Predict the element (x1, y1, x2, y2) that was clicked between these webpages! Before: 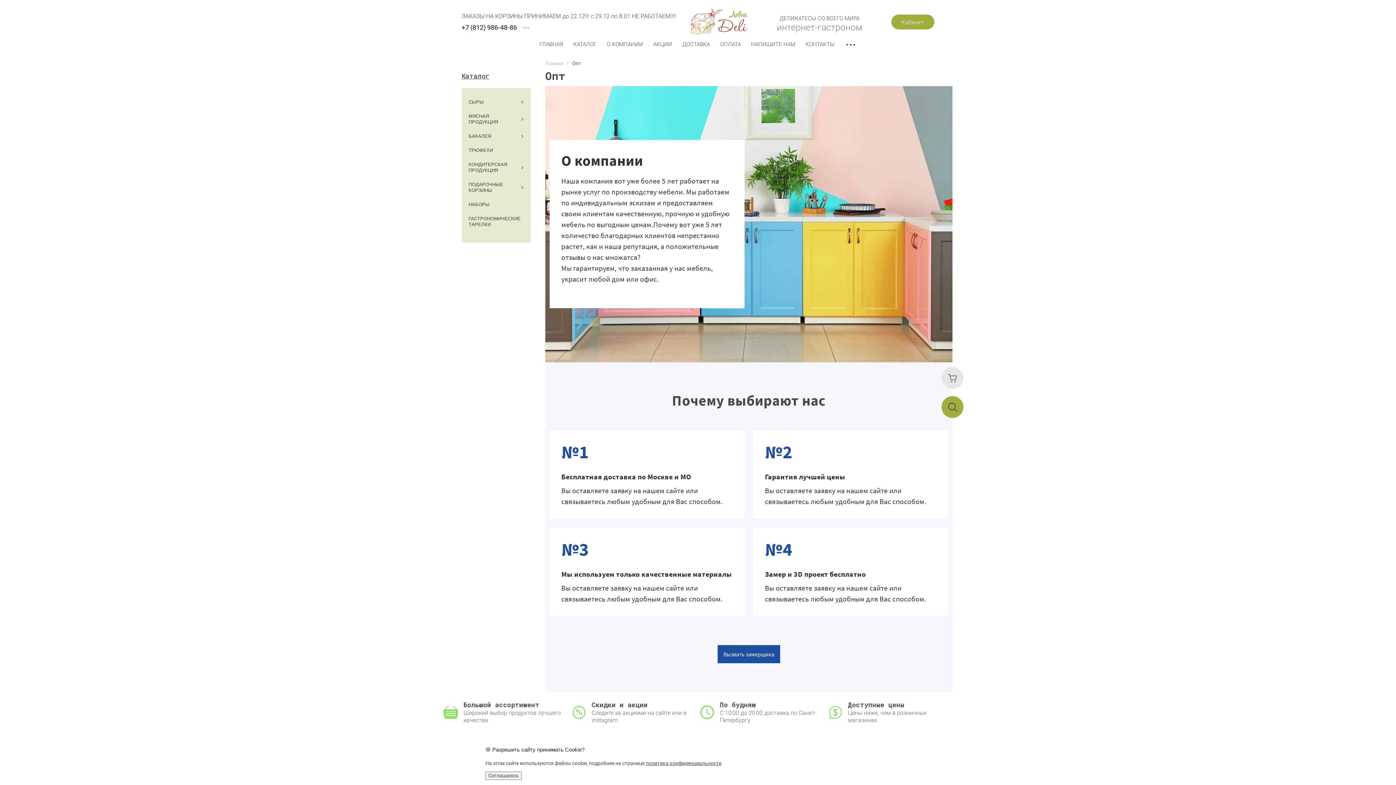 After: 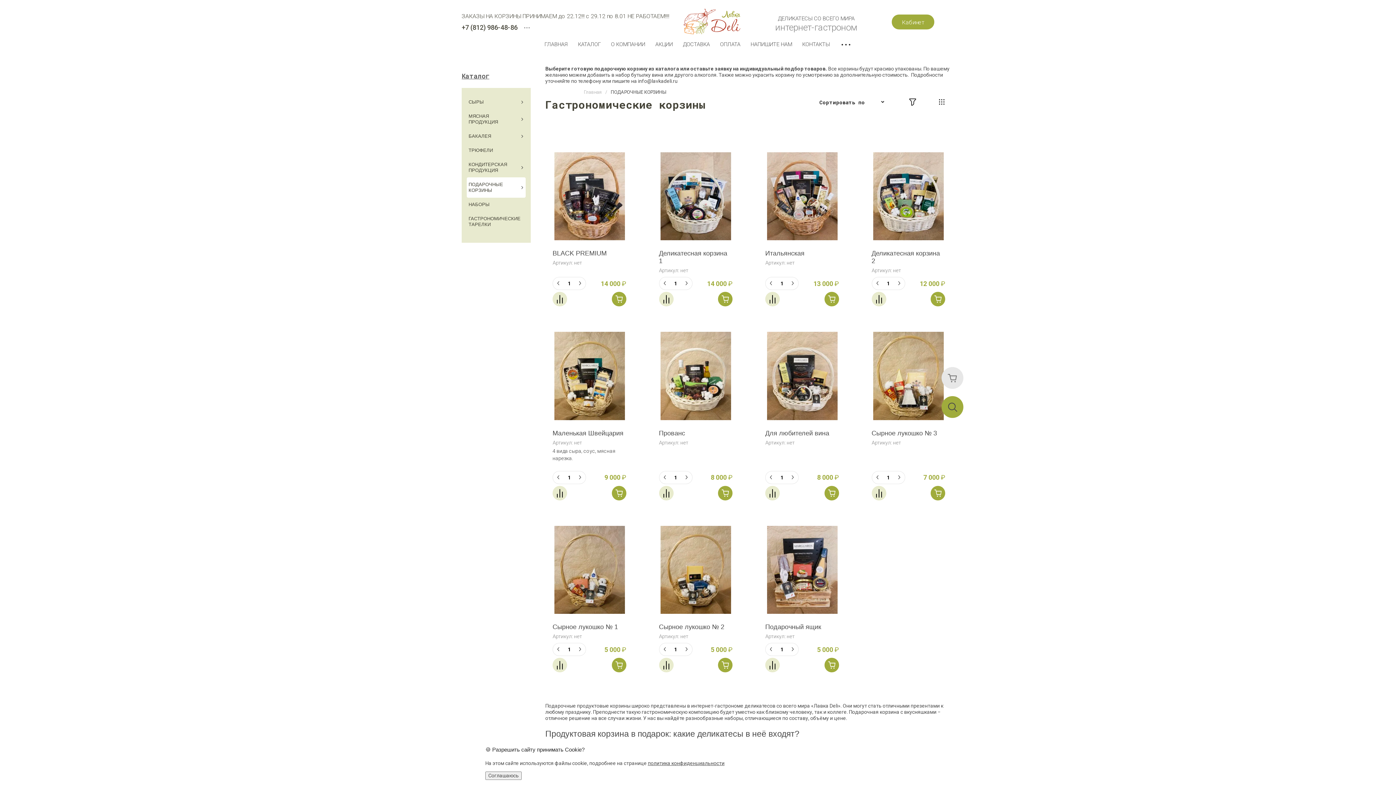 Action: bbox: (466, 177, 525, 197) label: ПОДАРОЧНЫЕ КОРЗИНЫ